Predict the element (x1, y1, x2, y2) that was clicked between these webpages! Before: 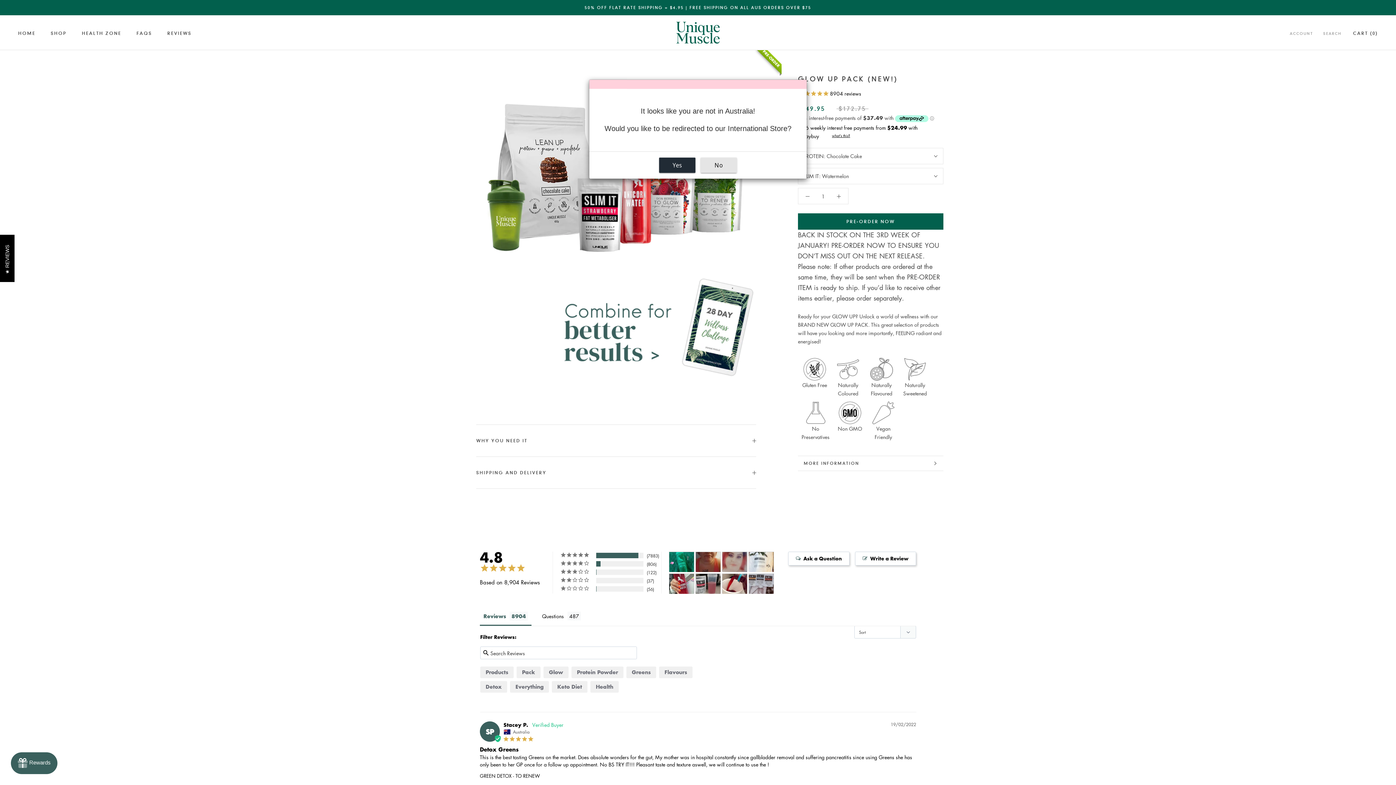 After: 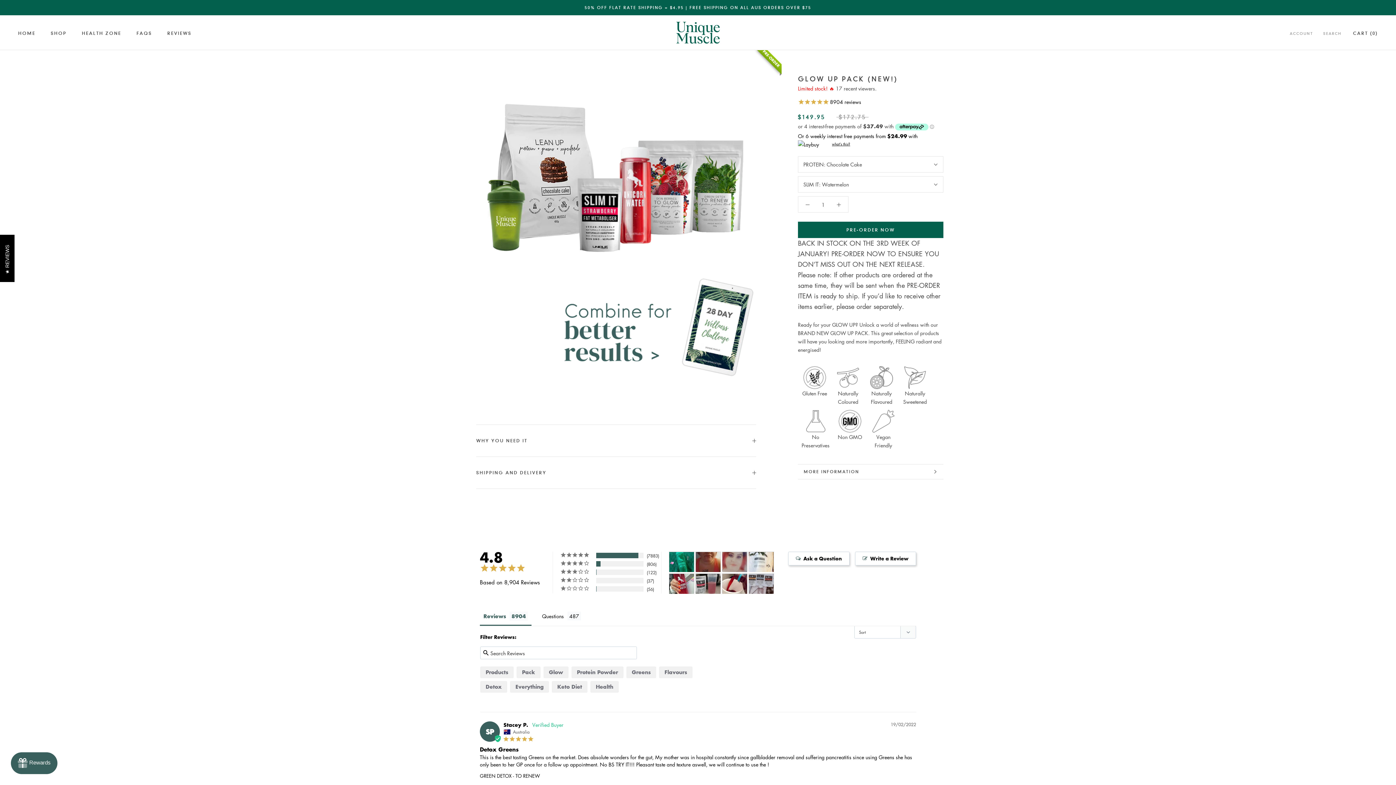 Action: bbox: (700, 157, 737, 172) label: No